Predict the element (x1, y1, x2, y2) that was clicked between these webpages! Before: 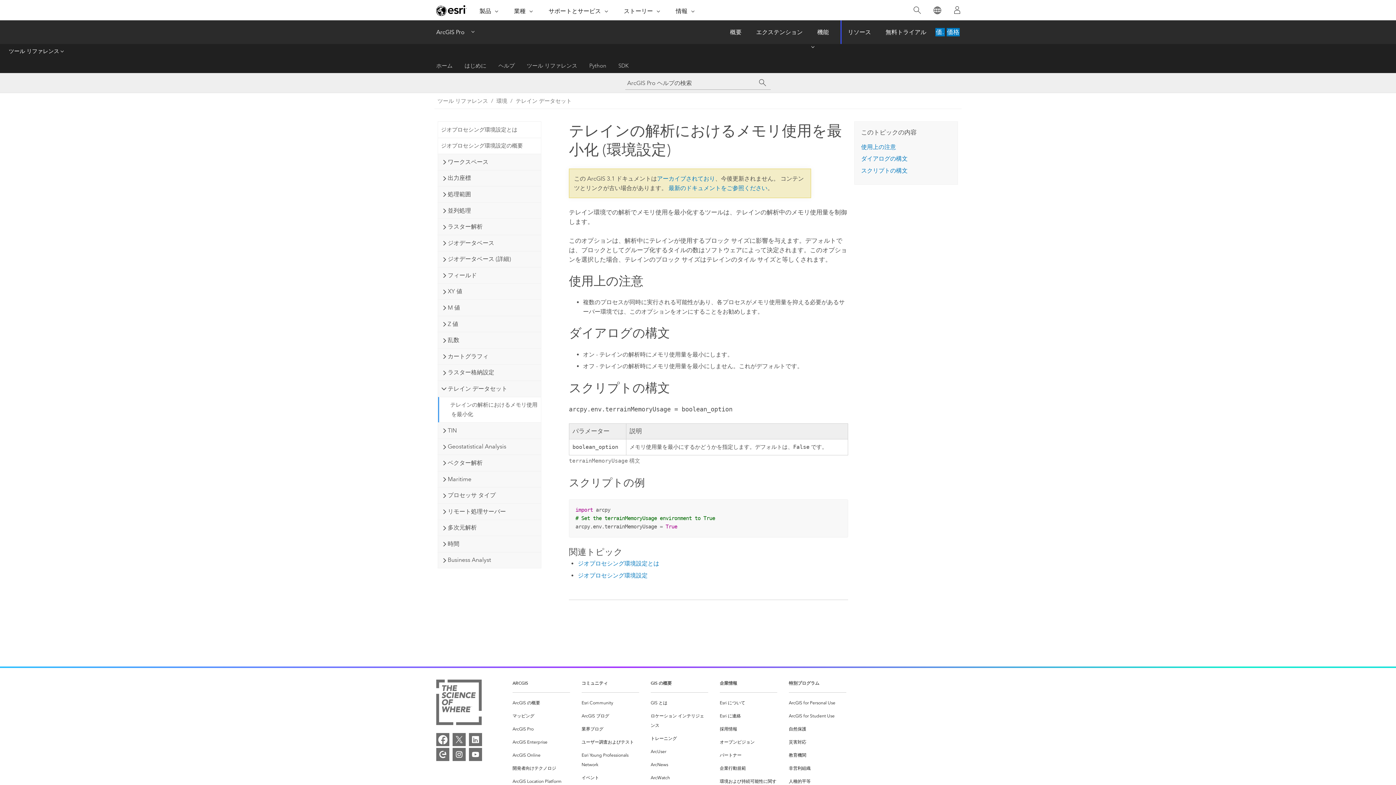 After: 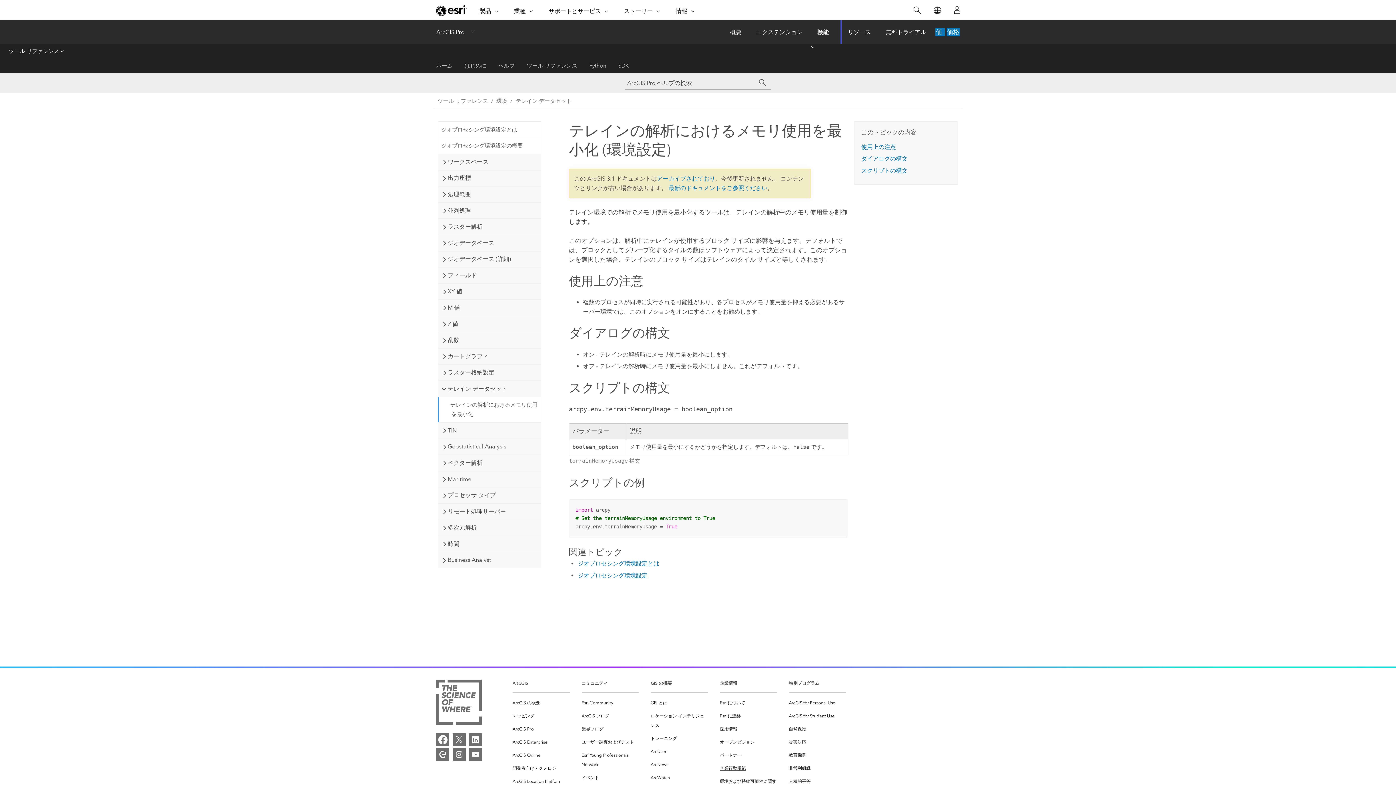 Action: label: 企業行動規範 bbox: (719, 763, 746, 773)